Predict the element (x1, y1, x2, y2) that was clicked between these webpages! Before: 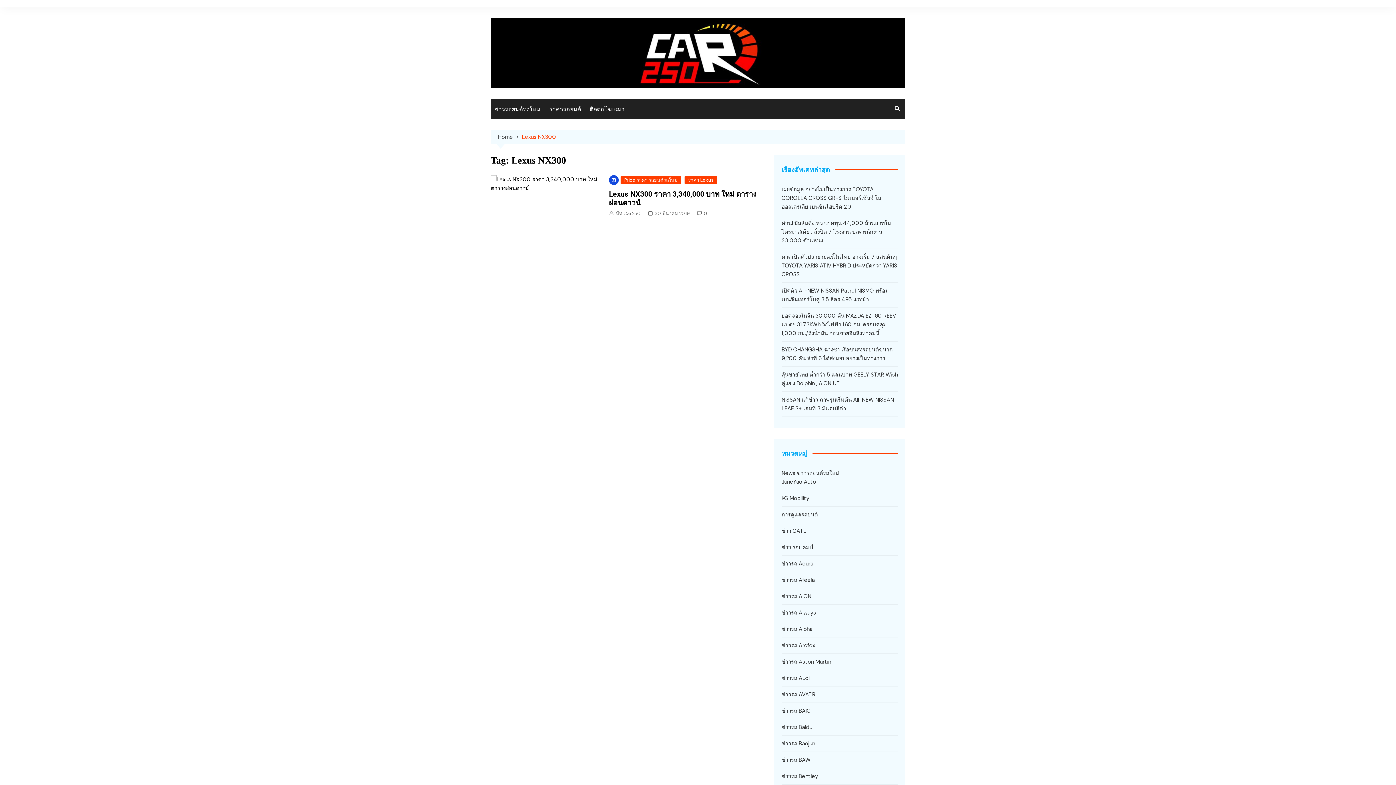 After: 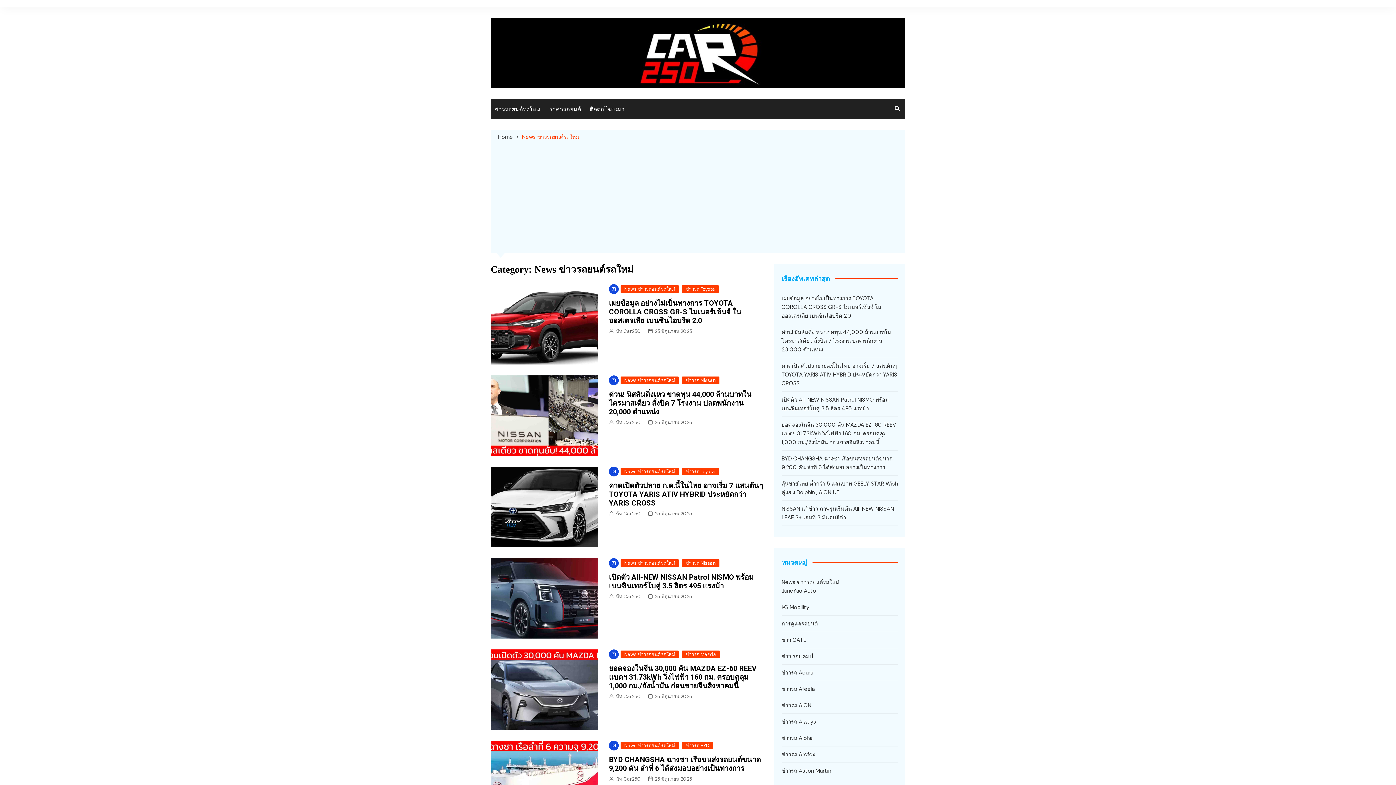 Action: label: News ข่าวรถยนต์รถใหม่ bbox: (781, 469, 839, 477)